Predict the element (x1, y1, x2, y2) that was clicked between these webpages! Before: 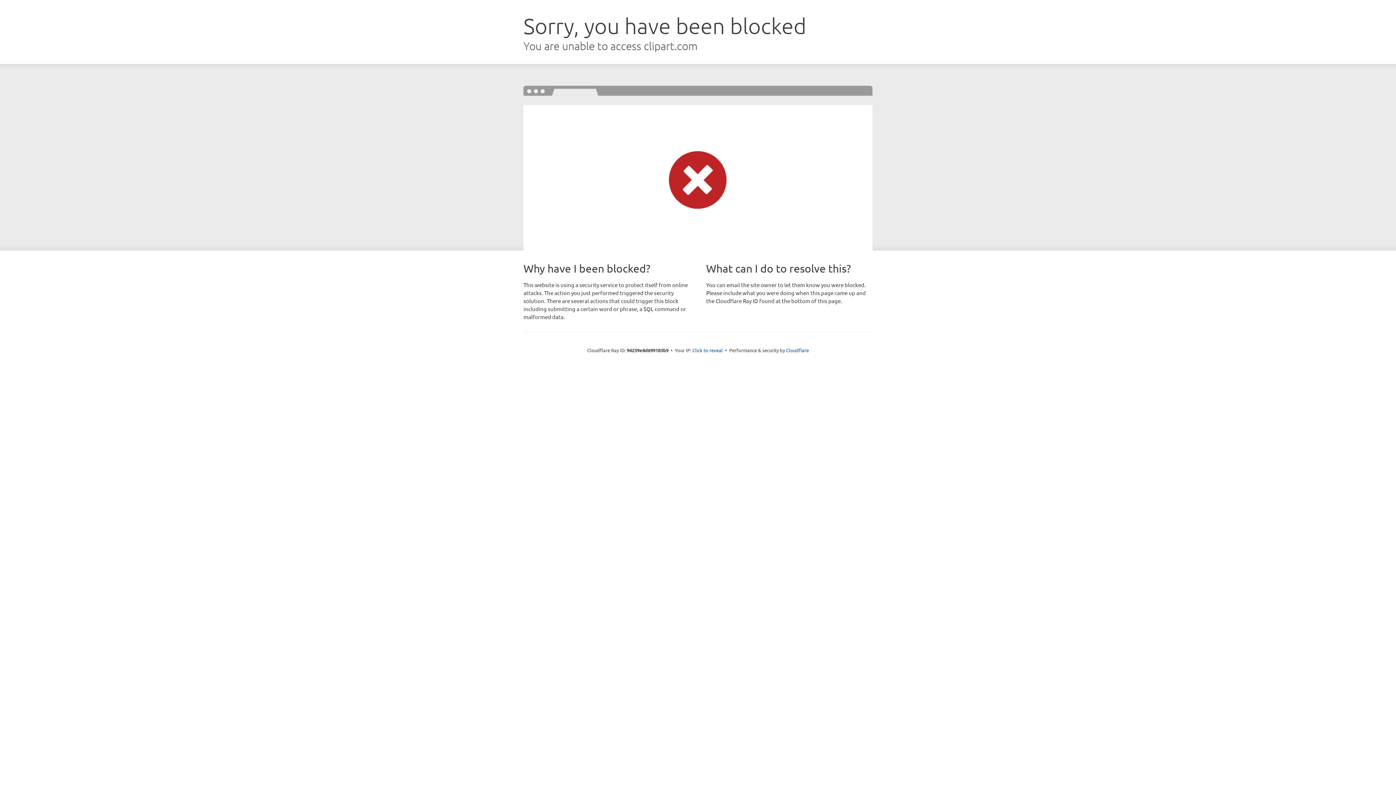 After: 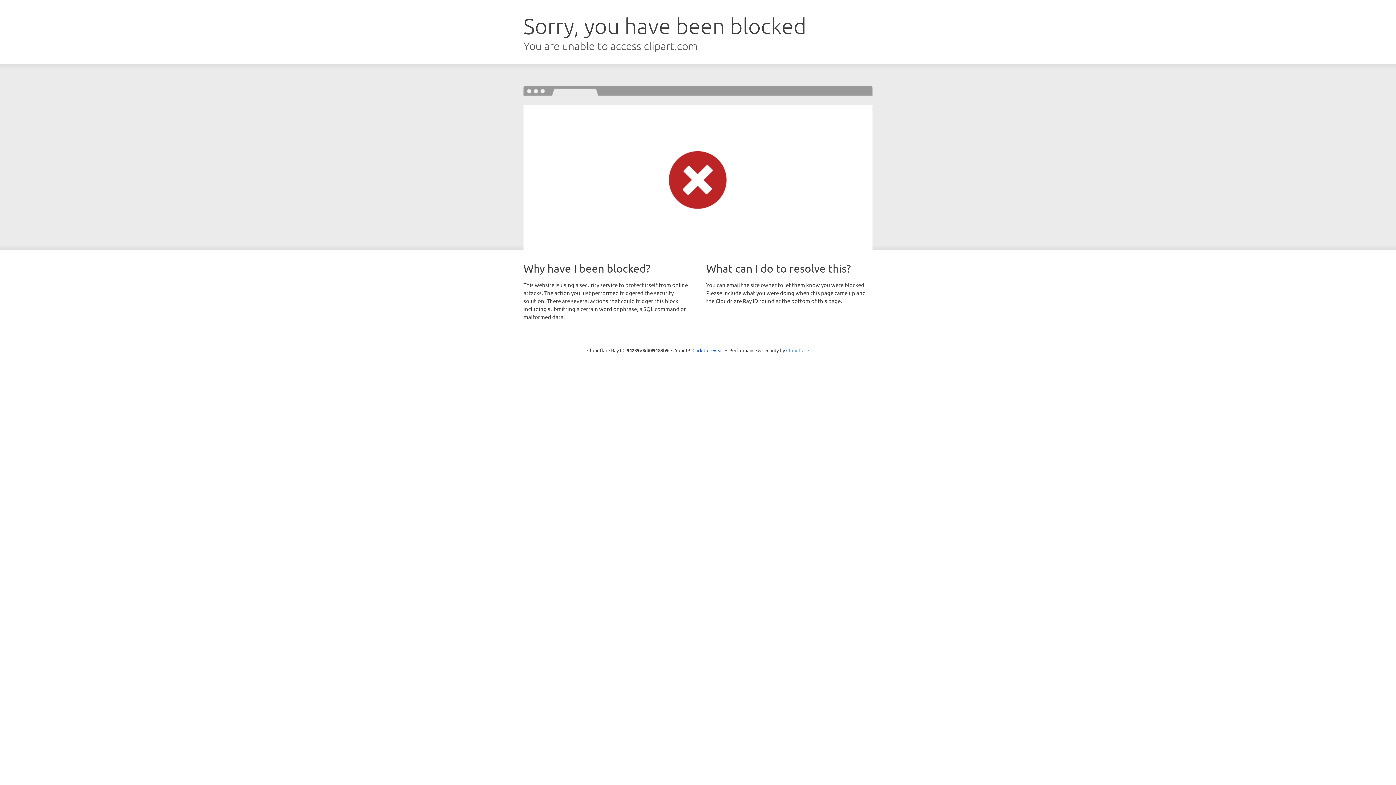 Action: bbox: (786, 347, 809, 353) label: Cloudflare